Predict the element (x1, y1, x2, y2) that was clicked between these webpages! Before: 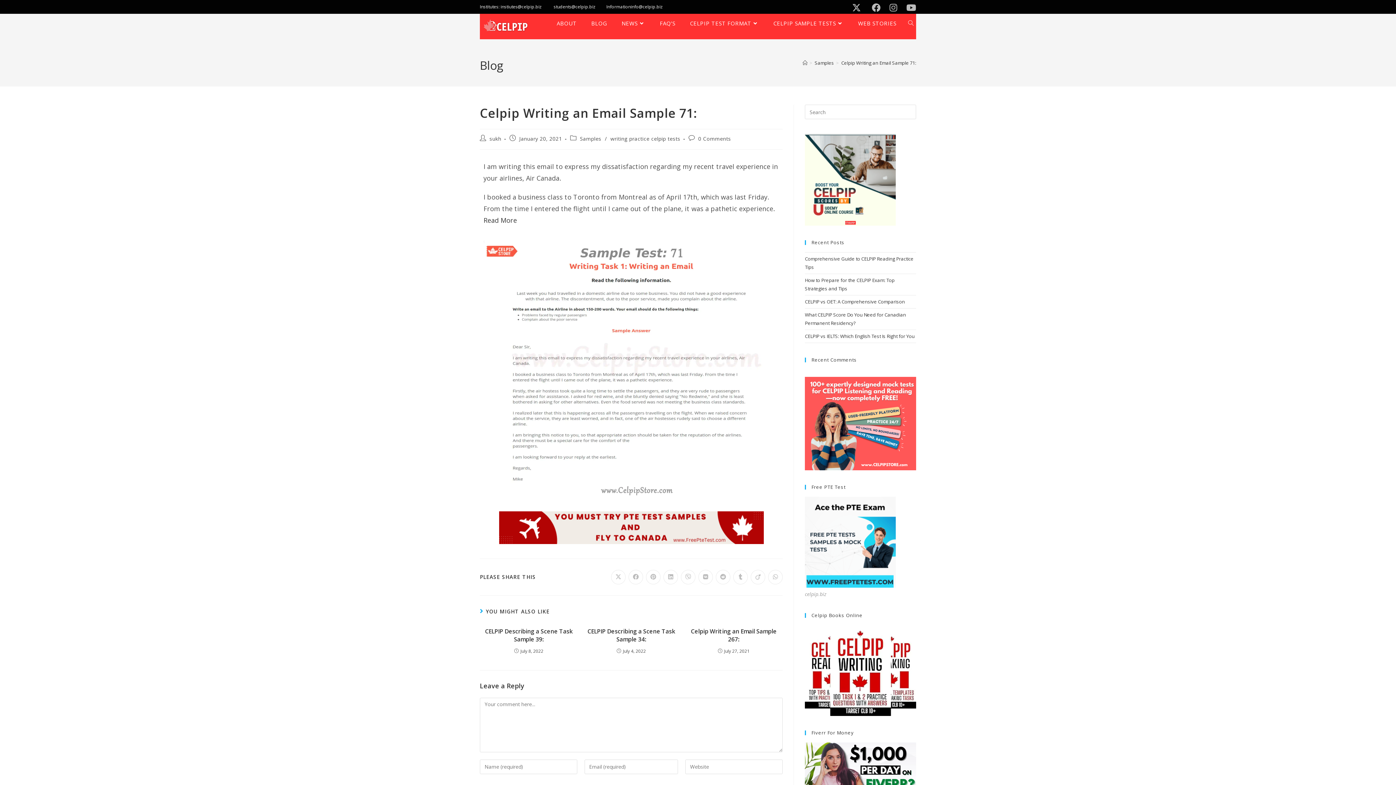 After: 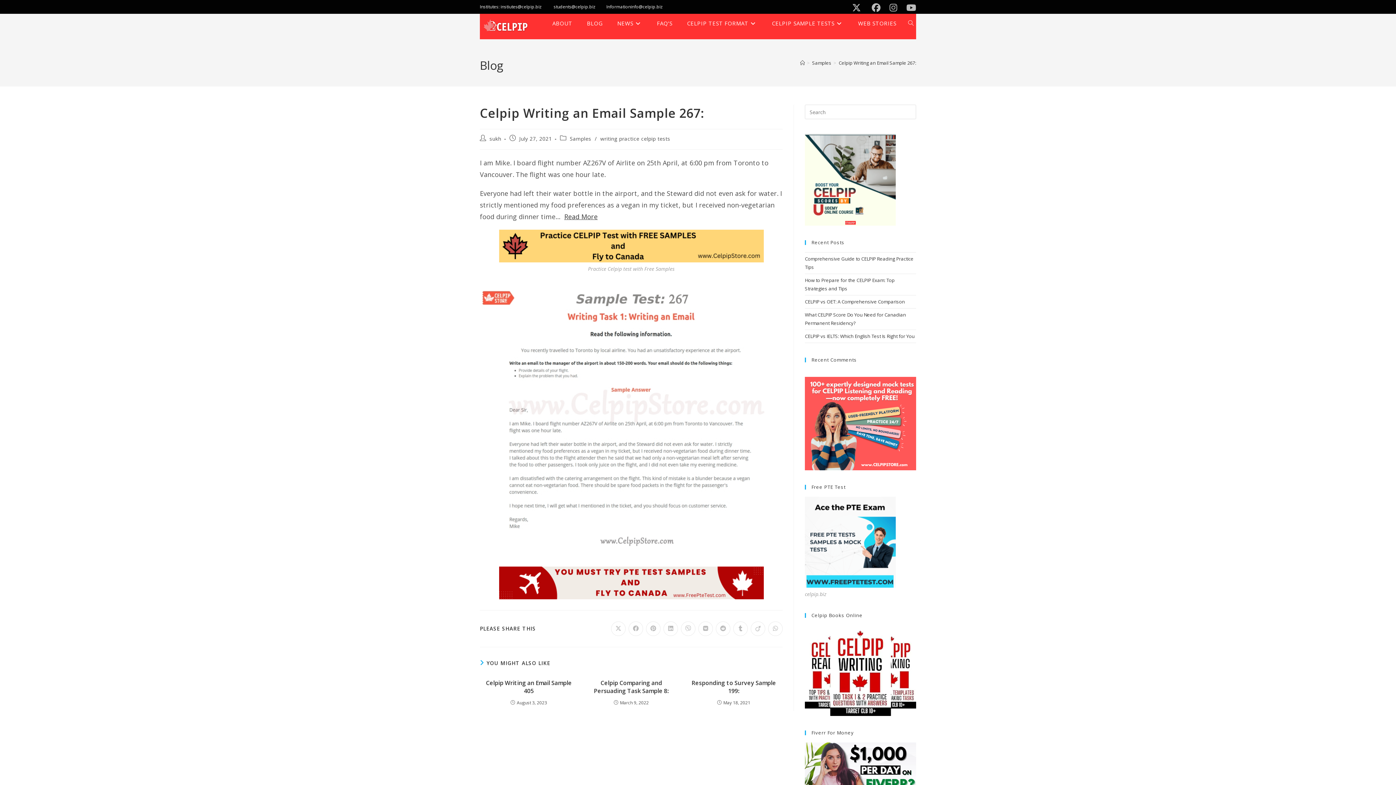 Action: label: Celpip Writing an Email Sample 267: bbox: (689, 627, 778, 643)